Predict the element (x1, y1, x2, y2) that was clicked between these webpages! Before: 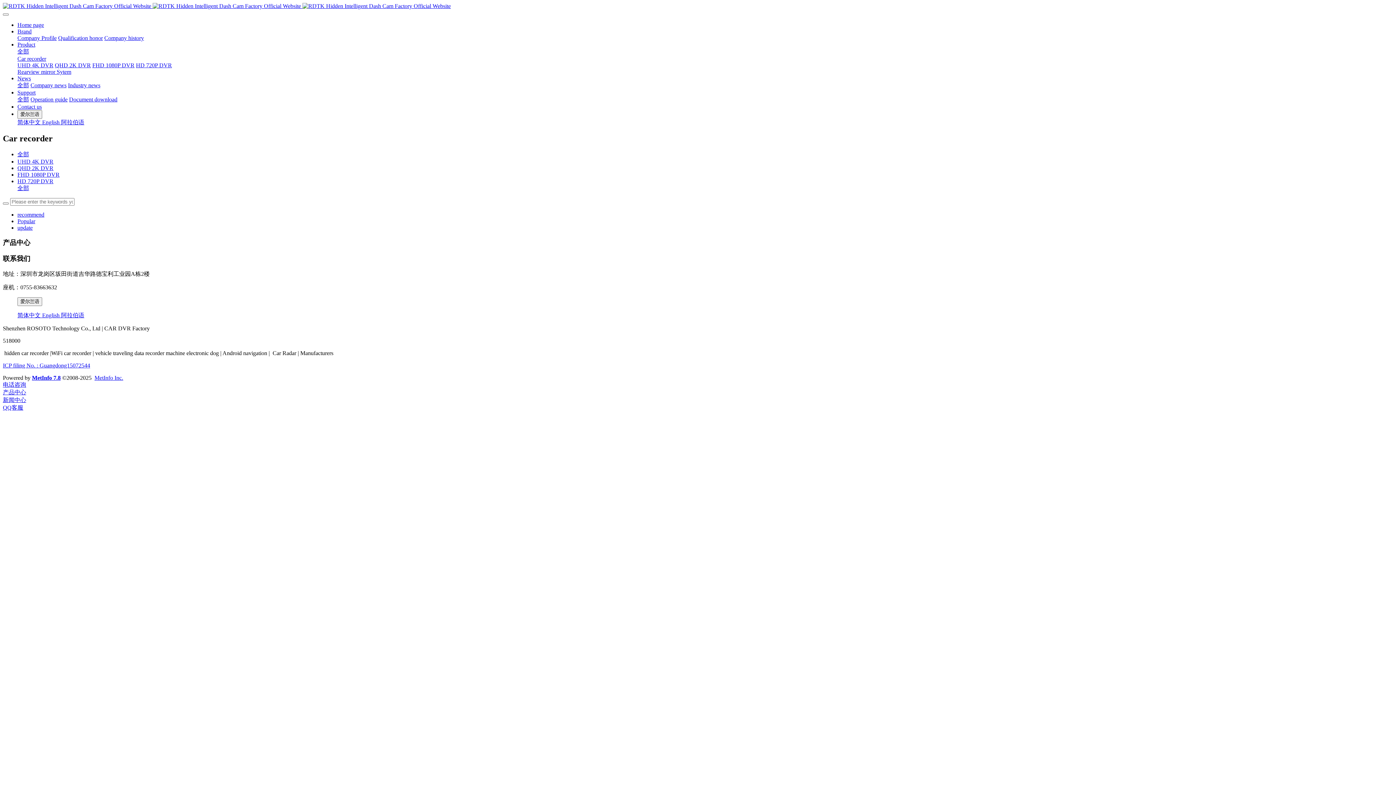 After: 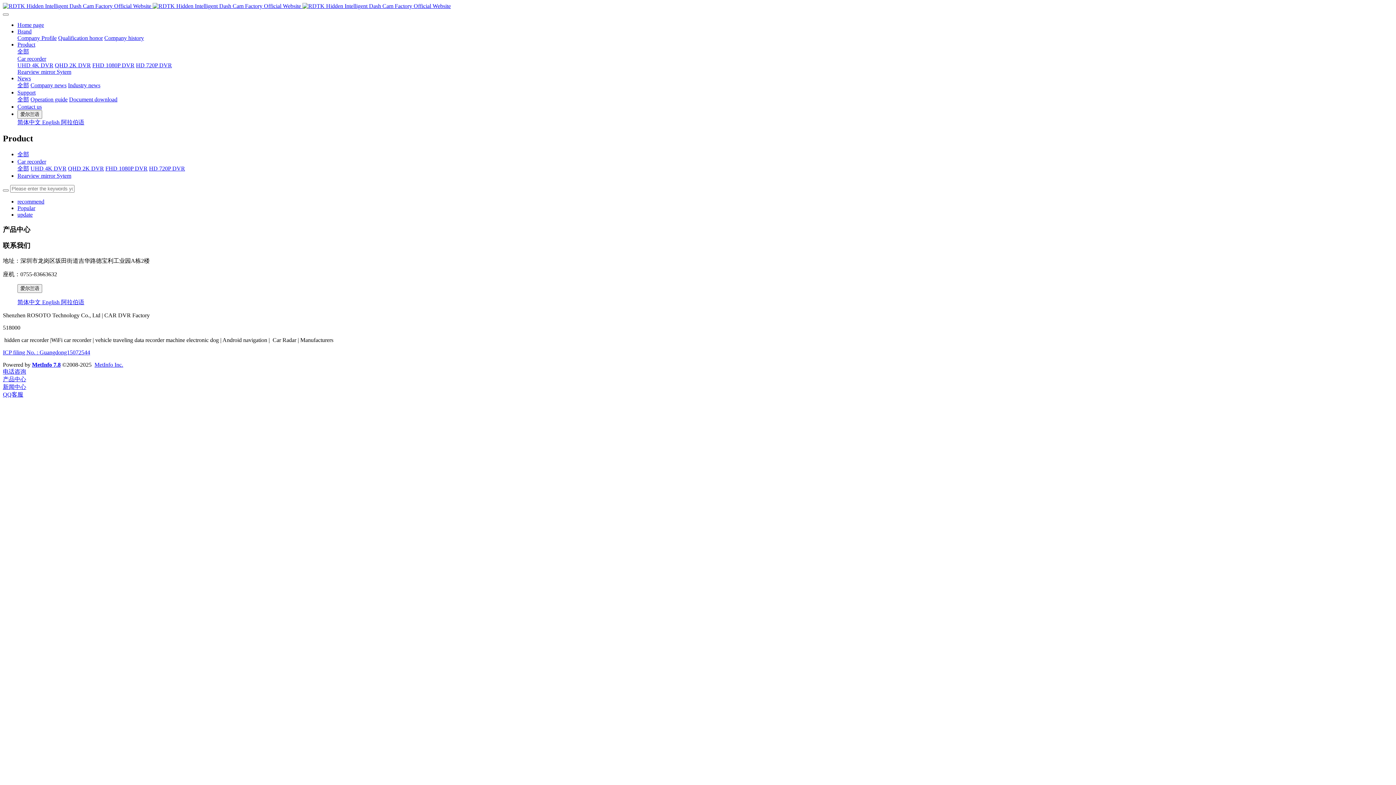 Action: bbox: (17, 68, 71, 74) label: Rearview mirror Sytem